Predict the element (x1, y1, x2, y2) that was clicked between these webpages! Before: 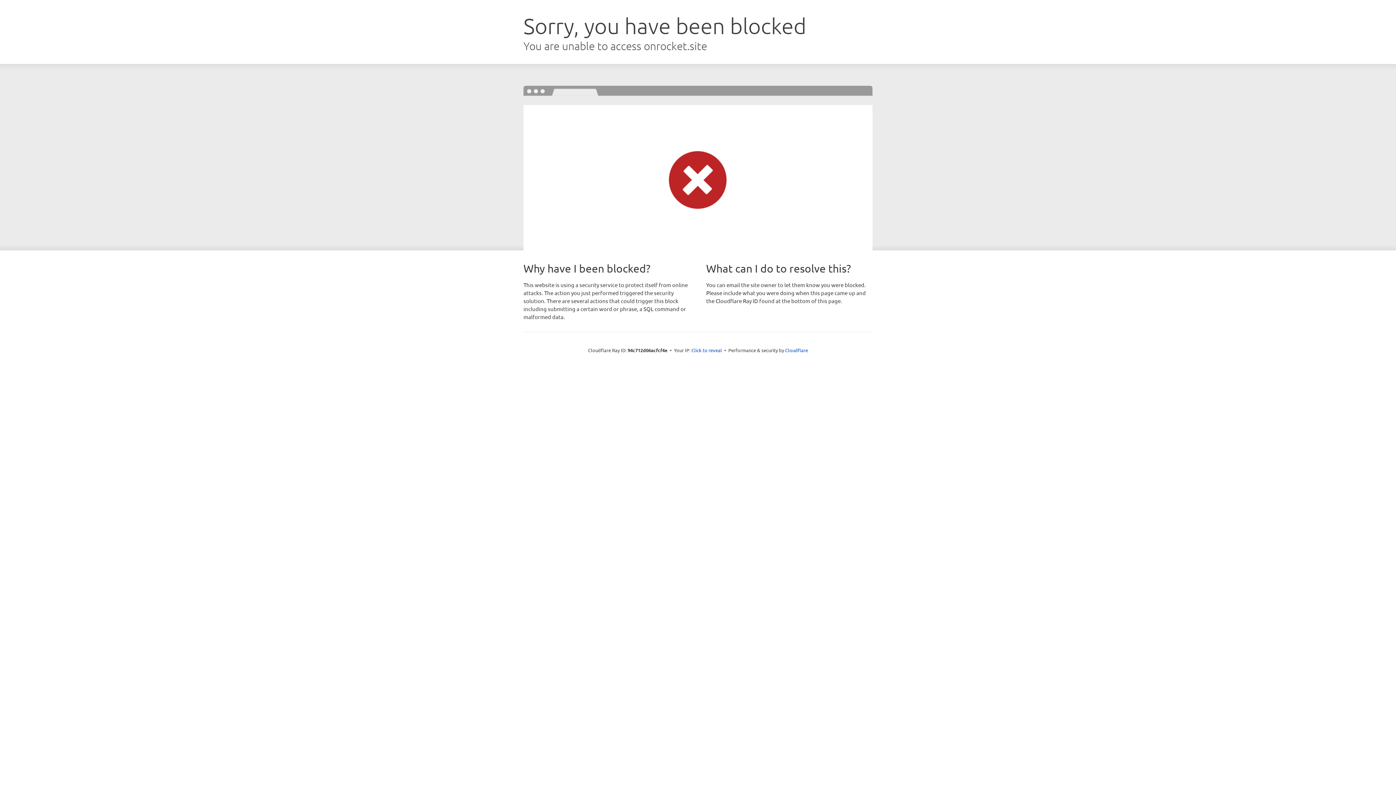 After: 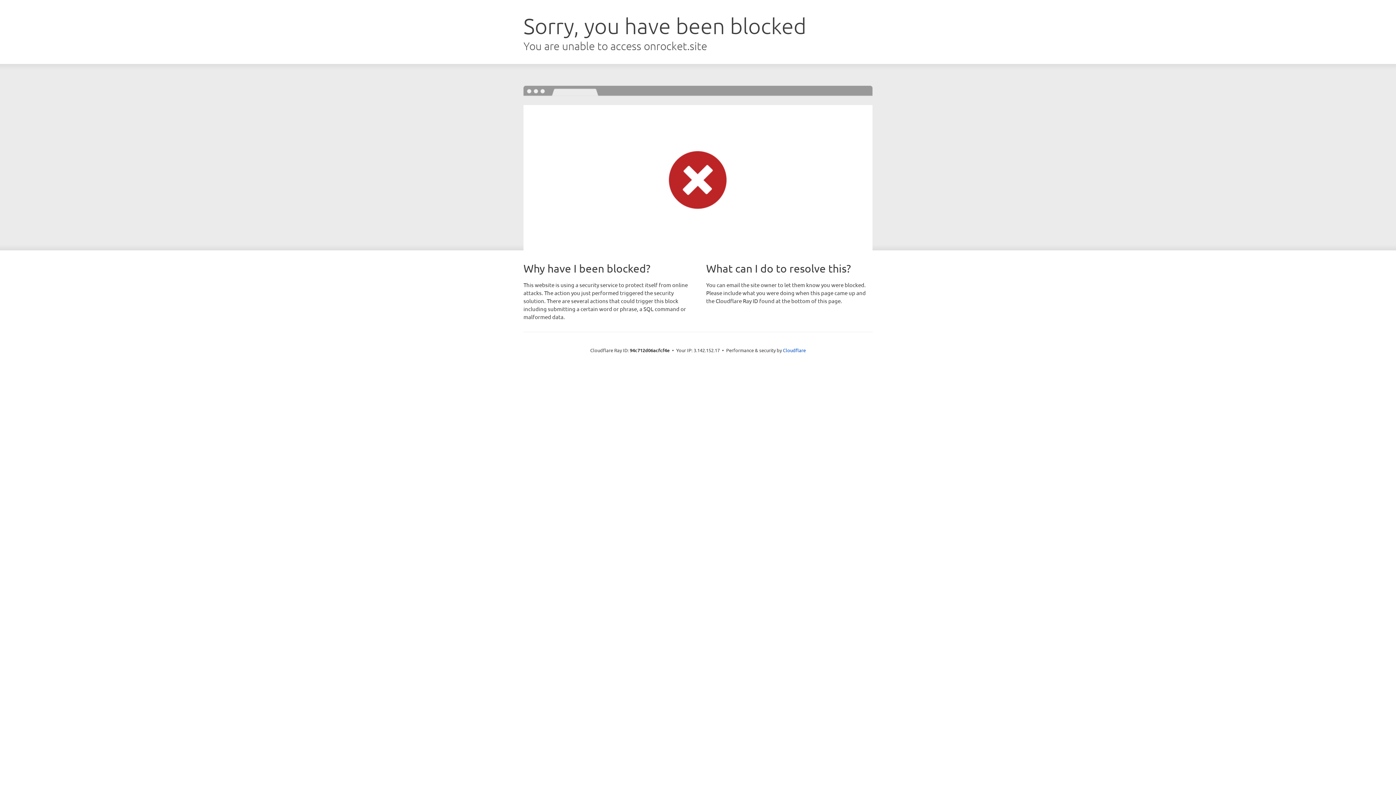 Action: label: Click to reveal bbox: (691, 346, 722, 353)